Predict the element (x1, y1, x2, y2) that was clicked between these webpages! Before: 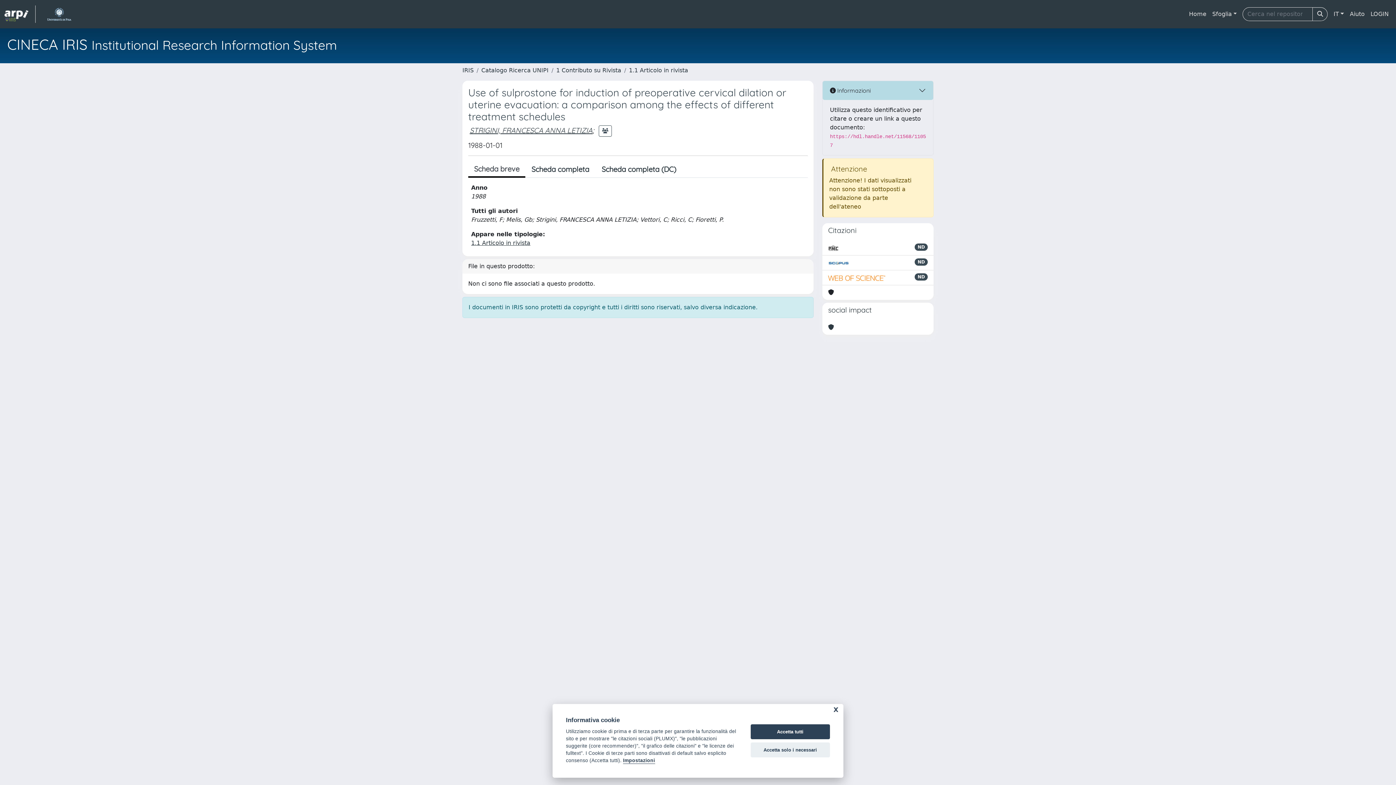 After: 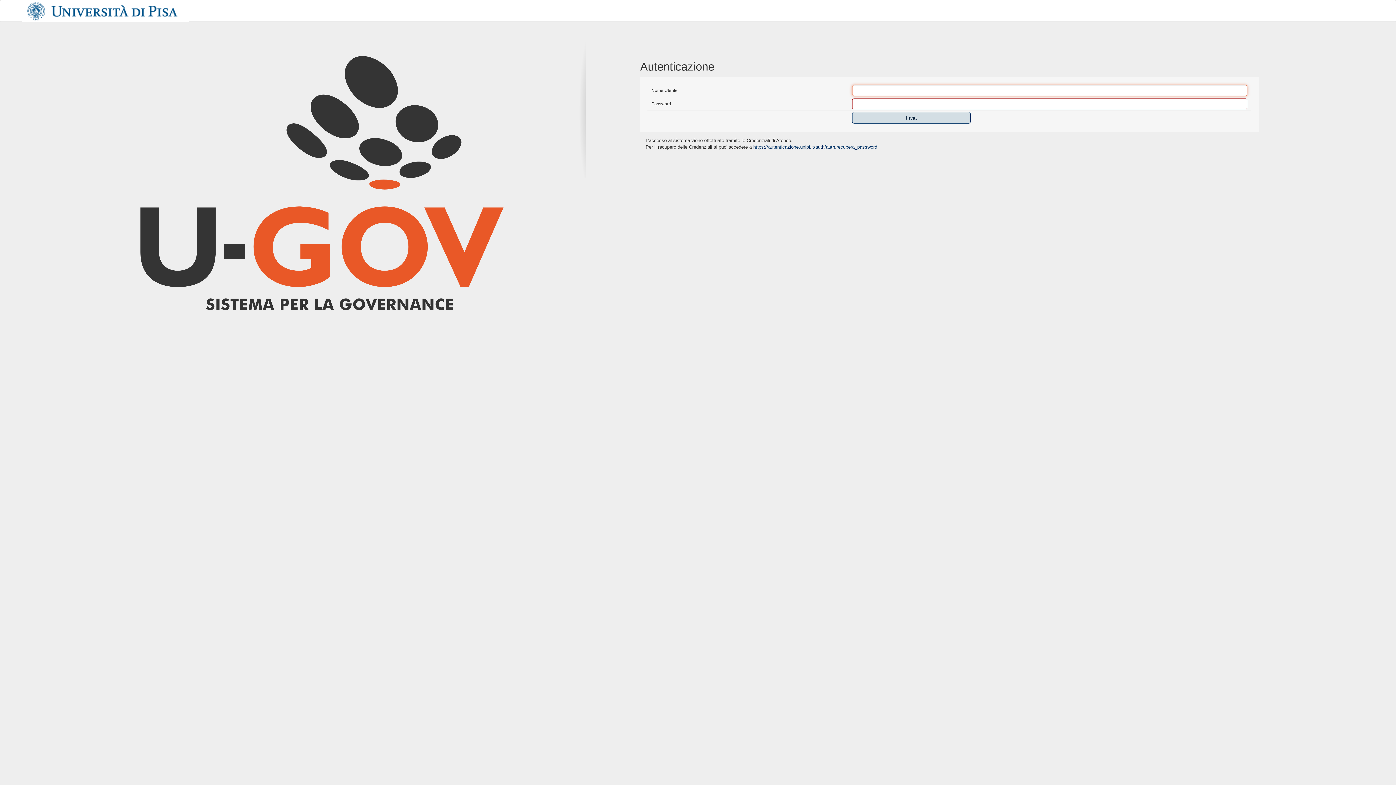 Action: label: LOGIN bbox: (1368, 6, 1392, 21)